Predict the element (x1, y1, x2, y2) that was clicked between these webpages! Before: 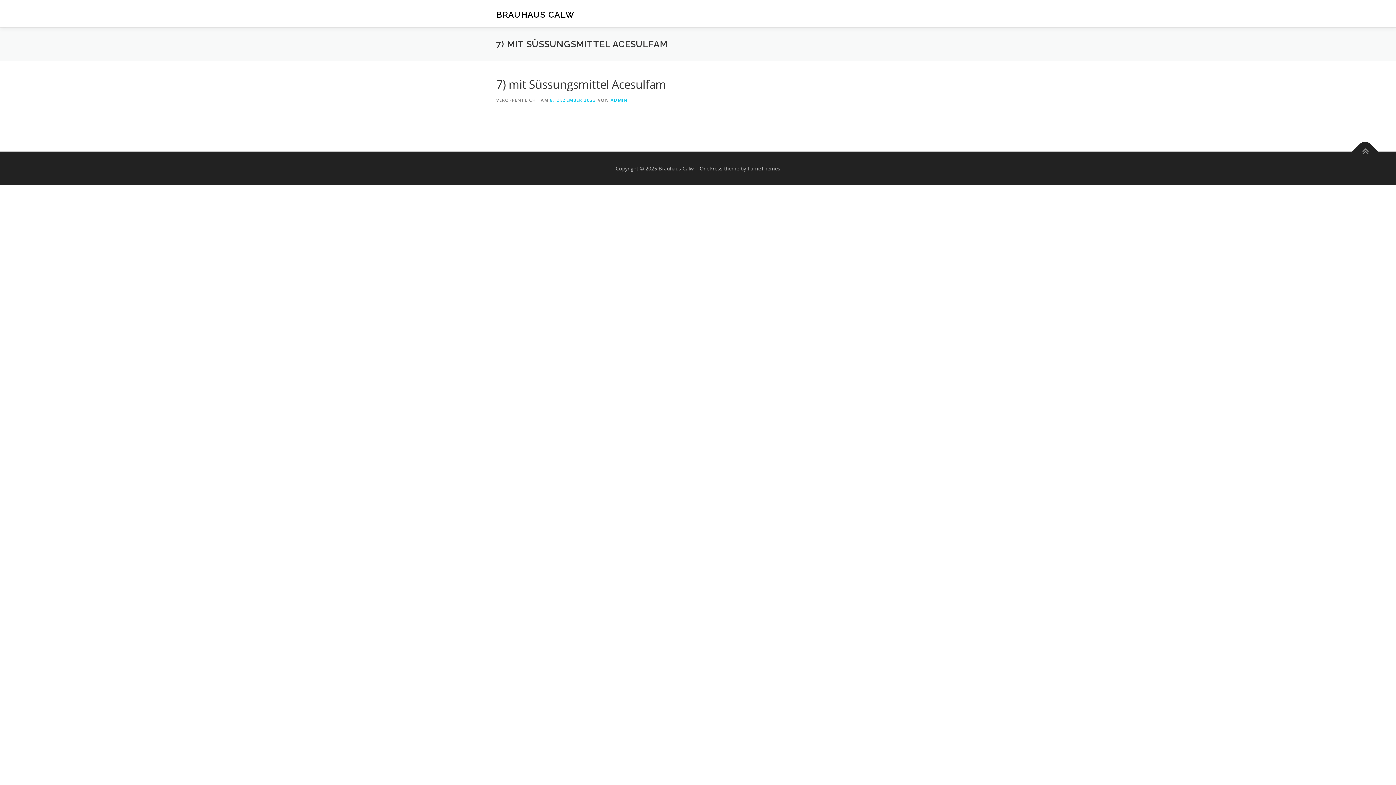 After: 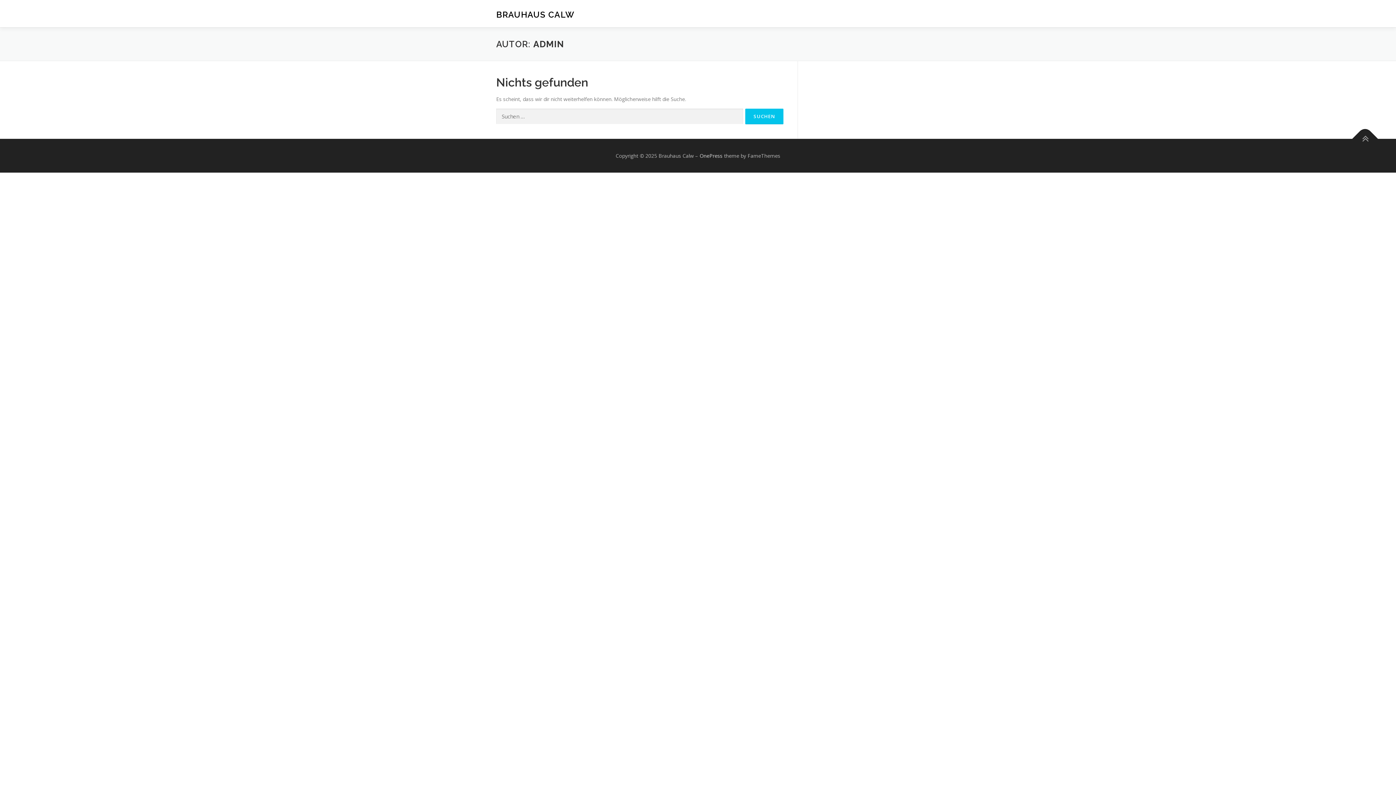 Action: label: ADMIN bbox: (610, 97, 627, 103)